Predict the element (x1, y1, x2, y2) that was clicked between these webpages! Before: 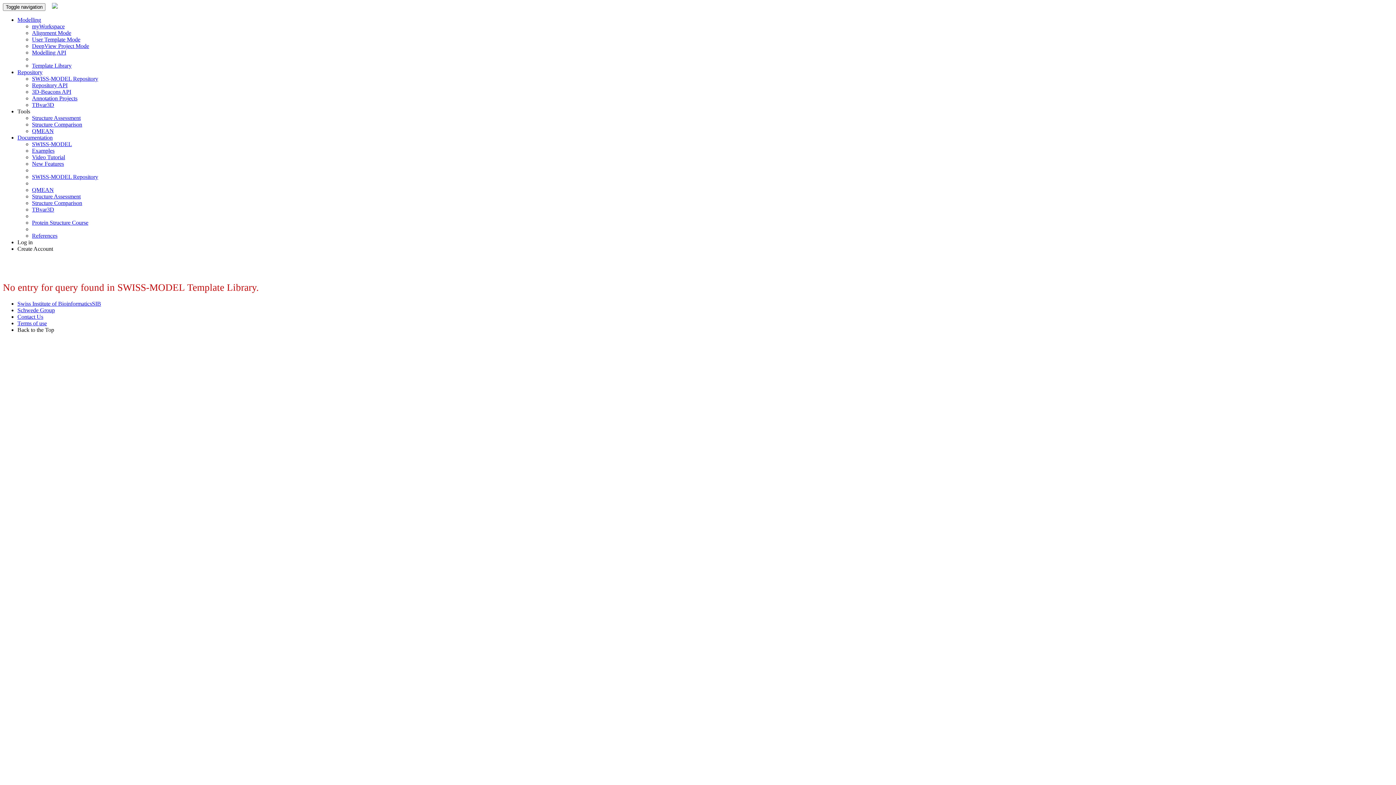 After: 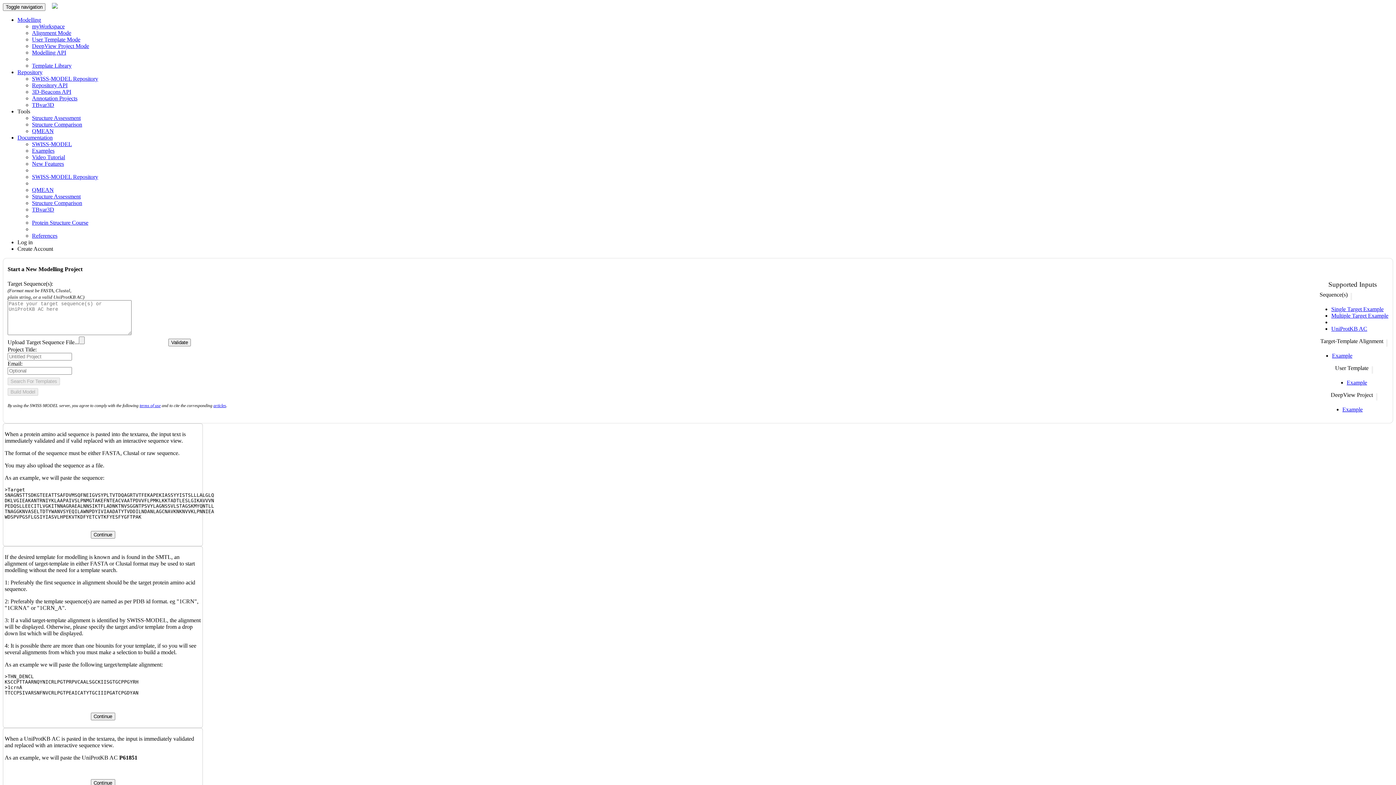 Action: bbox: (32, 42, 89, 49) label: DeepView Project Mode